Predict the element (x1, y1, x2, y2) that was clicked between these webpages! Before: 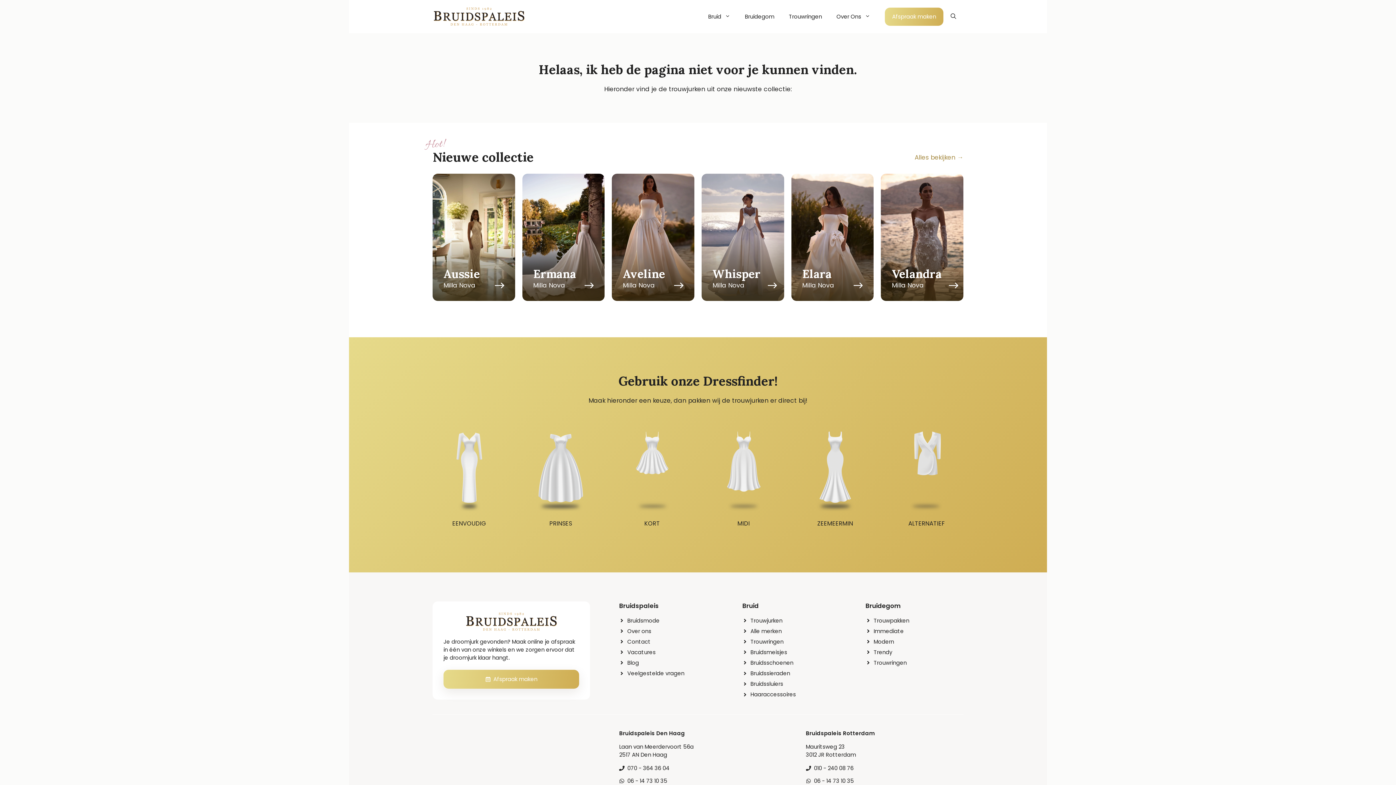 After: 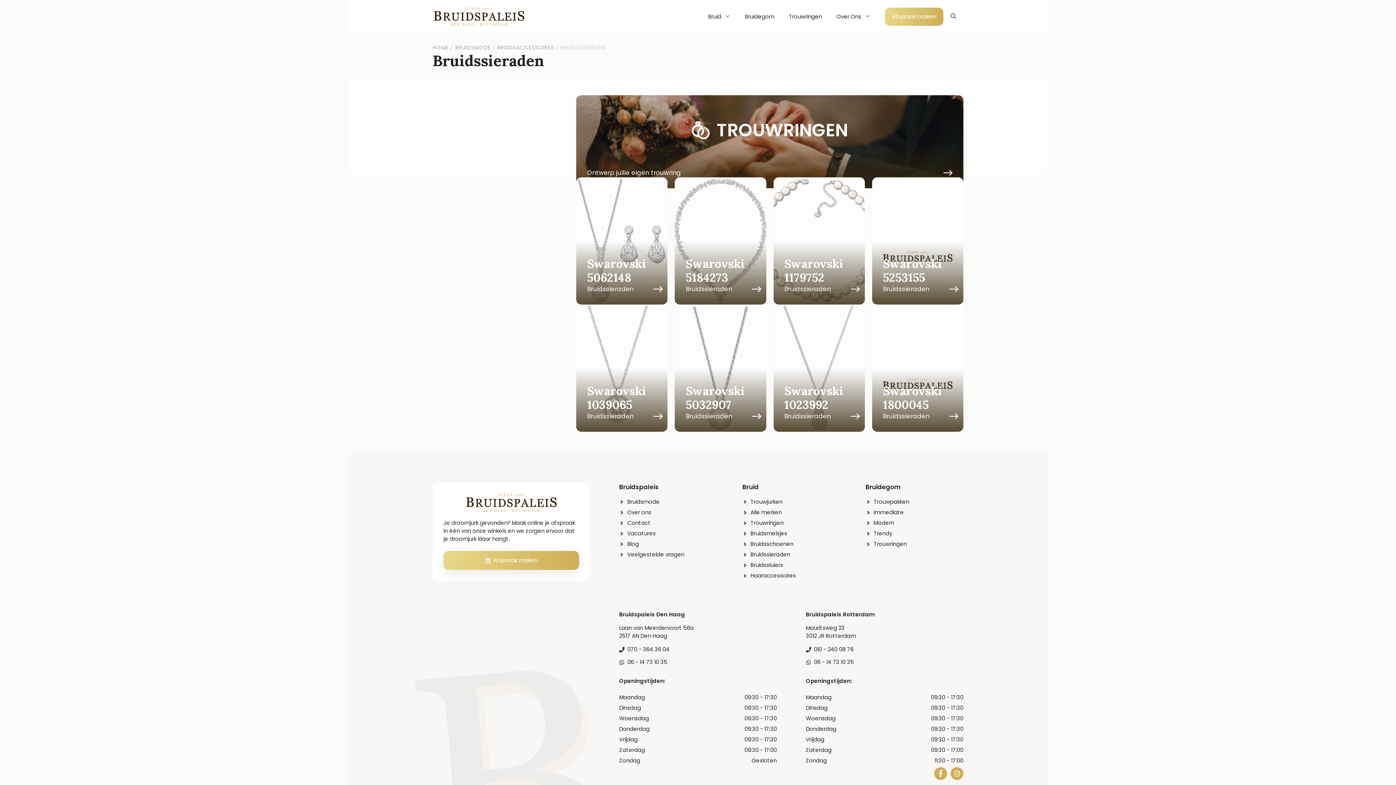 Action: label: Bruidssieraden bbox: (750, 669, 790, 677)